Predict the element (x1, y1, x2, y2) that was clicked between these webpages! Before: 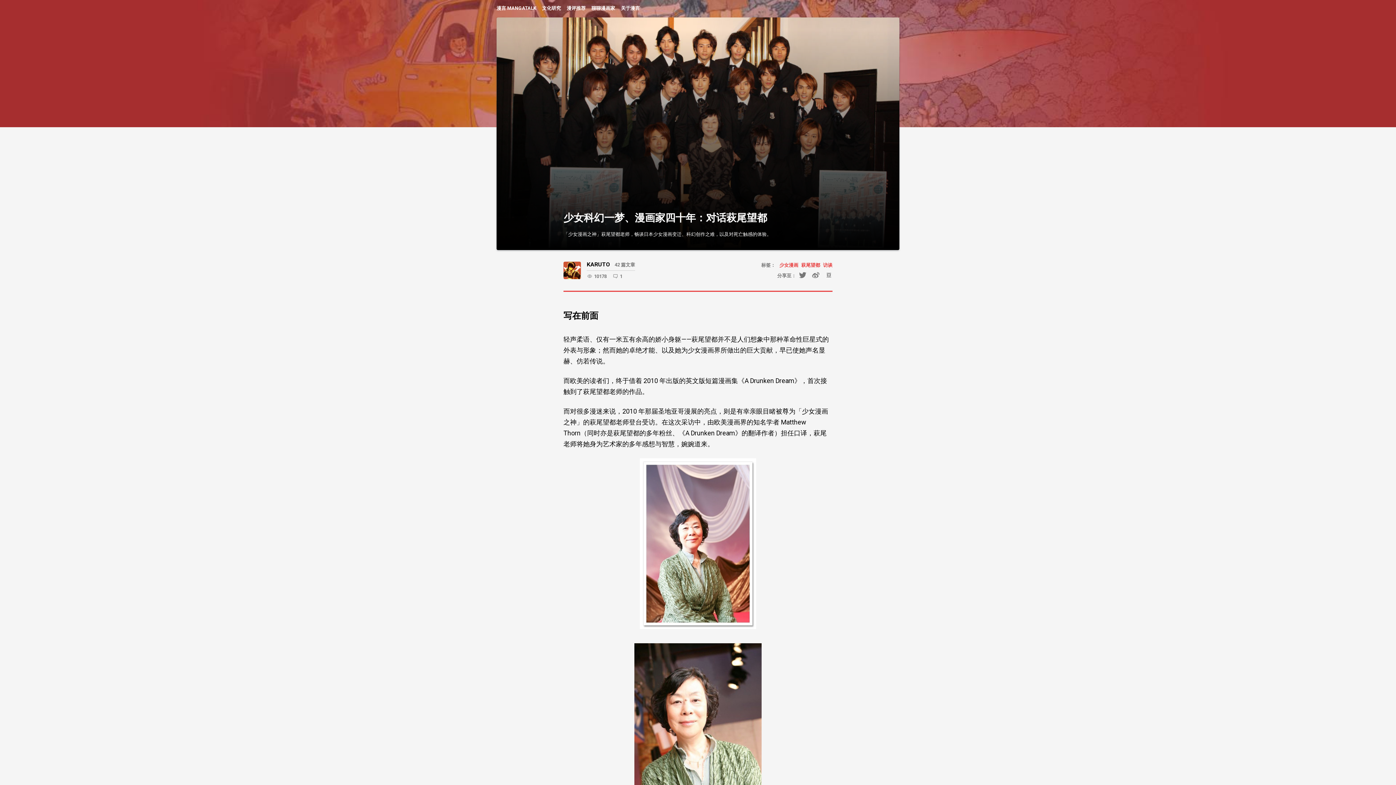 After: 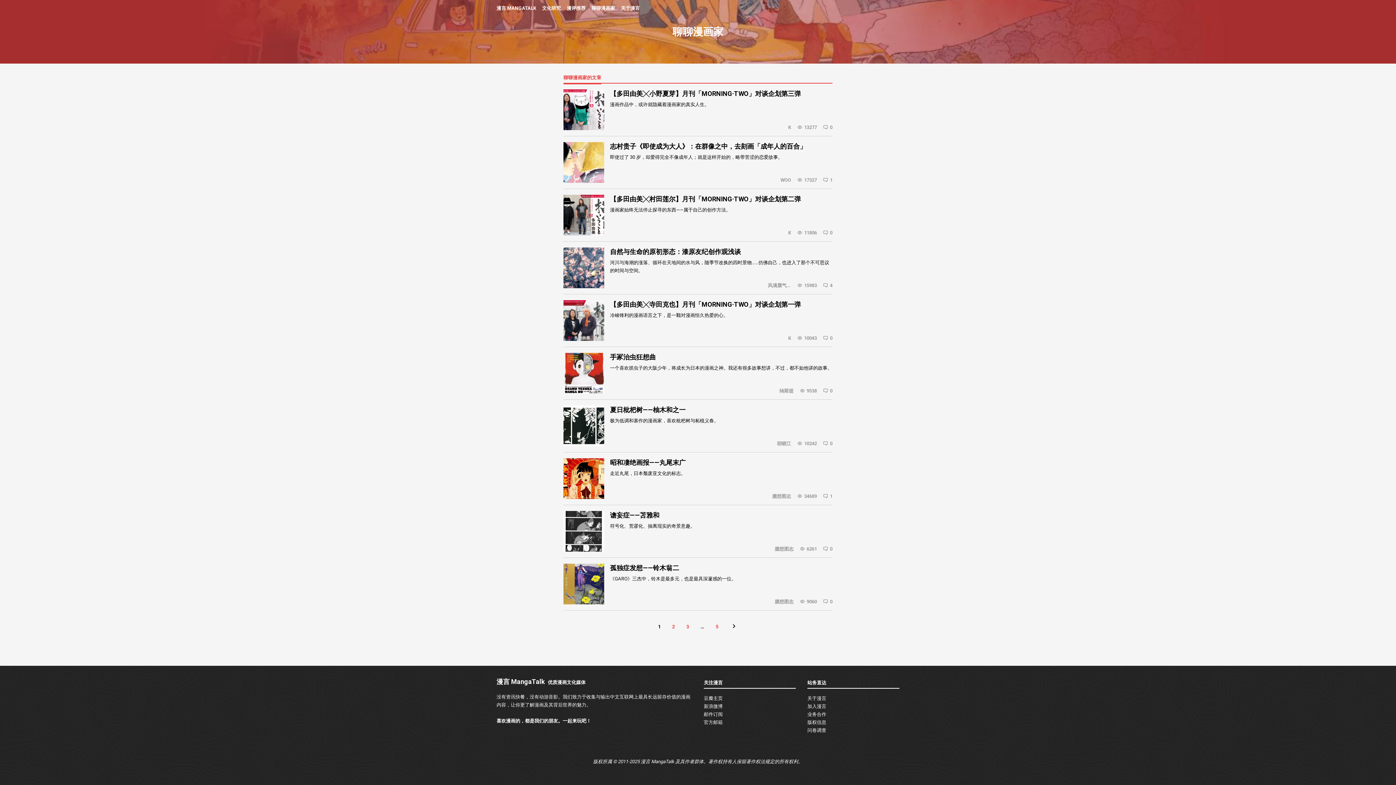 Action: label: 聊聊漫画家 bbox: (591, 5, 615, 10)